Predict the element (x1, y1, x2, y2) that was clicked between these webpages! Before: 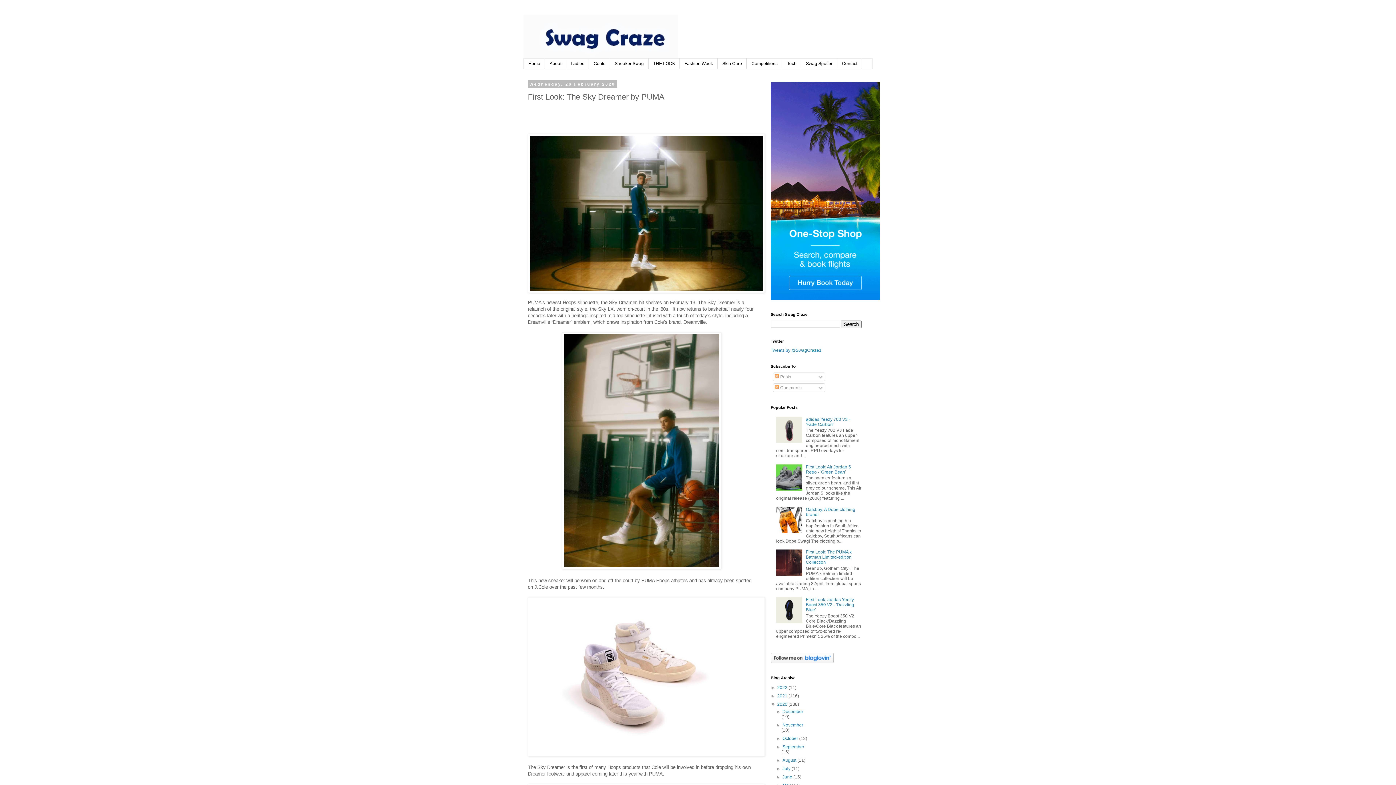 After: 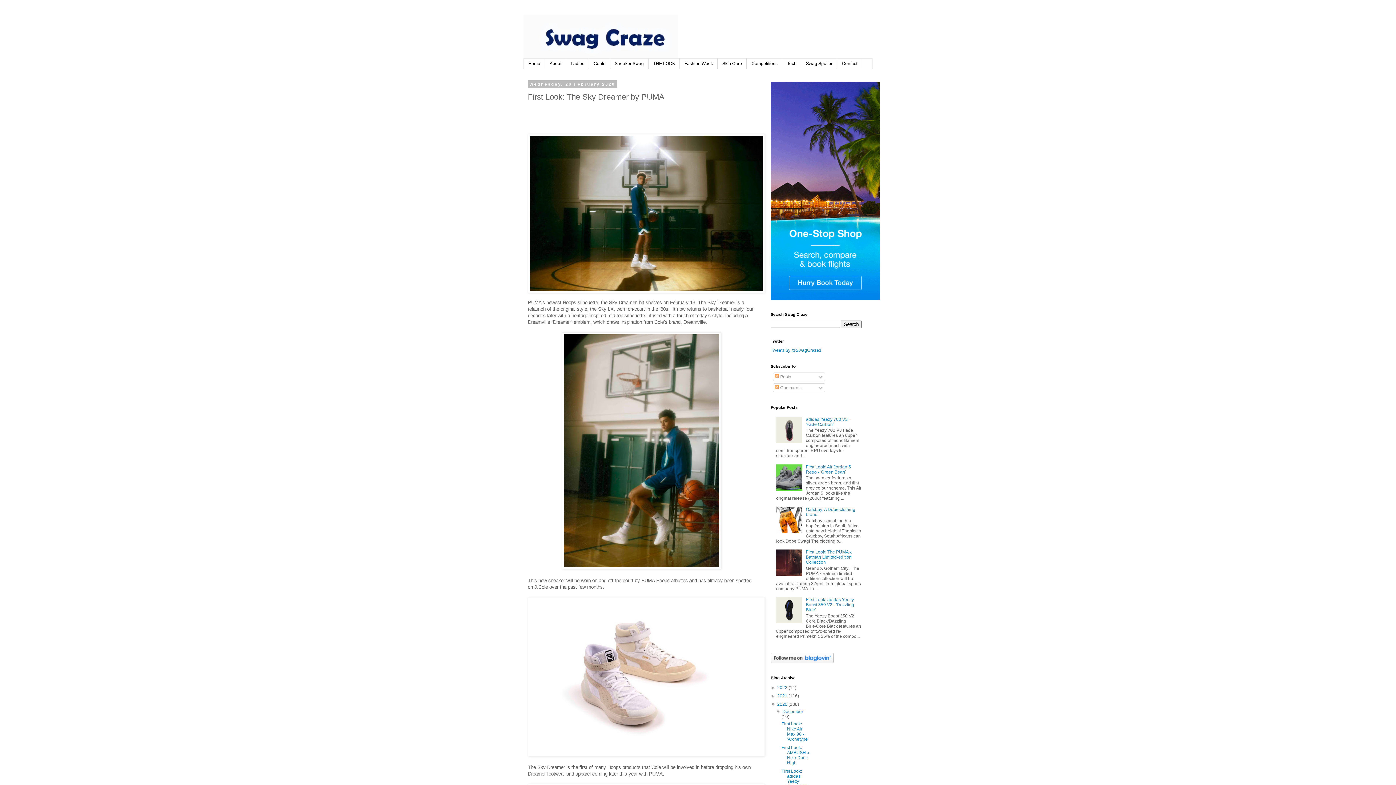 Action: bbox: (776, 709, 782, 714) label: ►  